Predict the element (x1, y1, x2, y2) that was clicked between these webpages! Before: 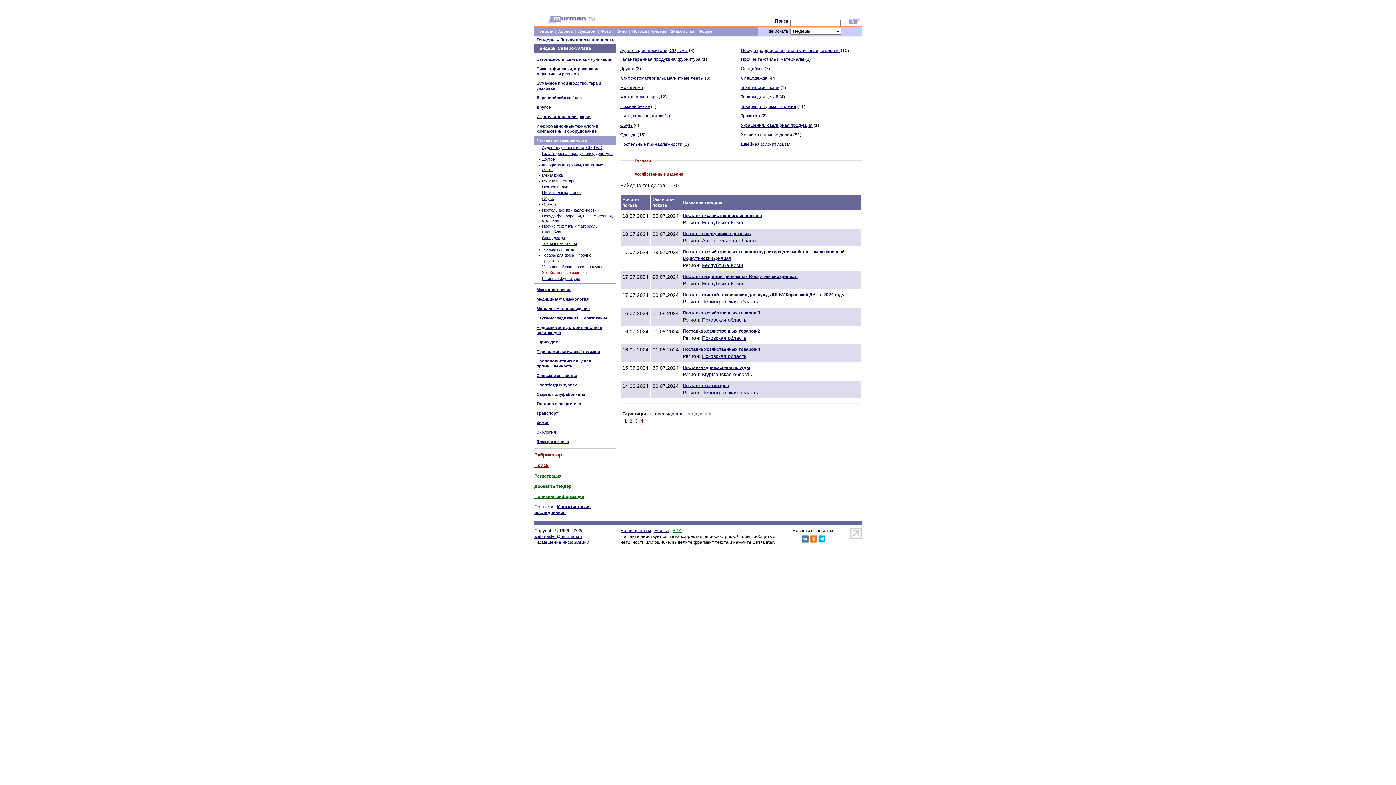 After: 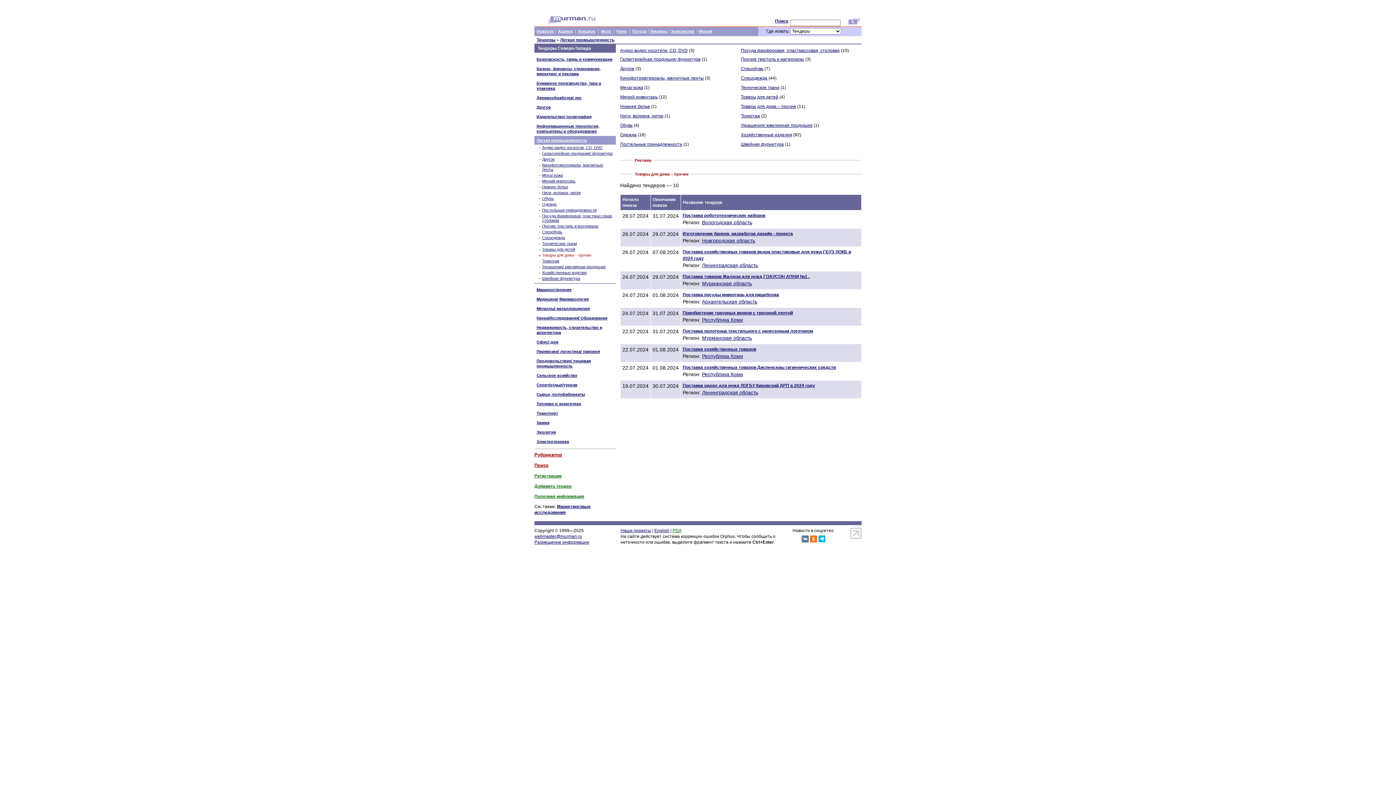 Action: label: Товары для дома – прочие bbox: (741, 104, 796, 109)